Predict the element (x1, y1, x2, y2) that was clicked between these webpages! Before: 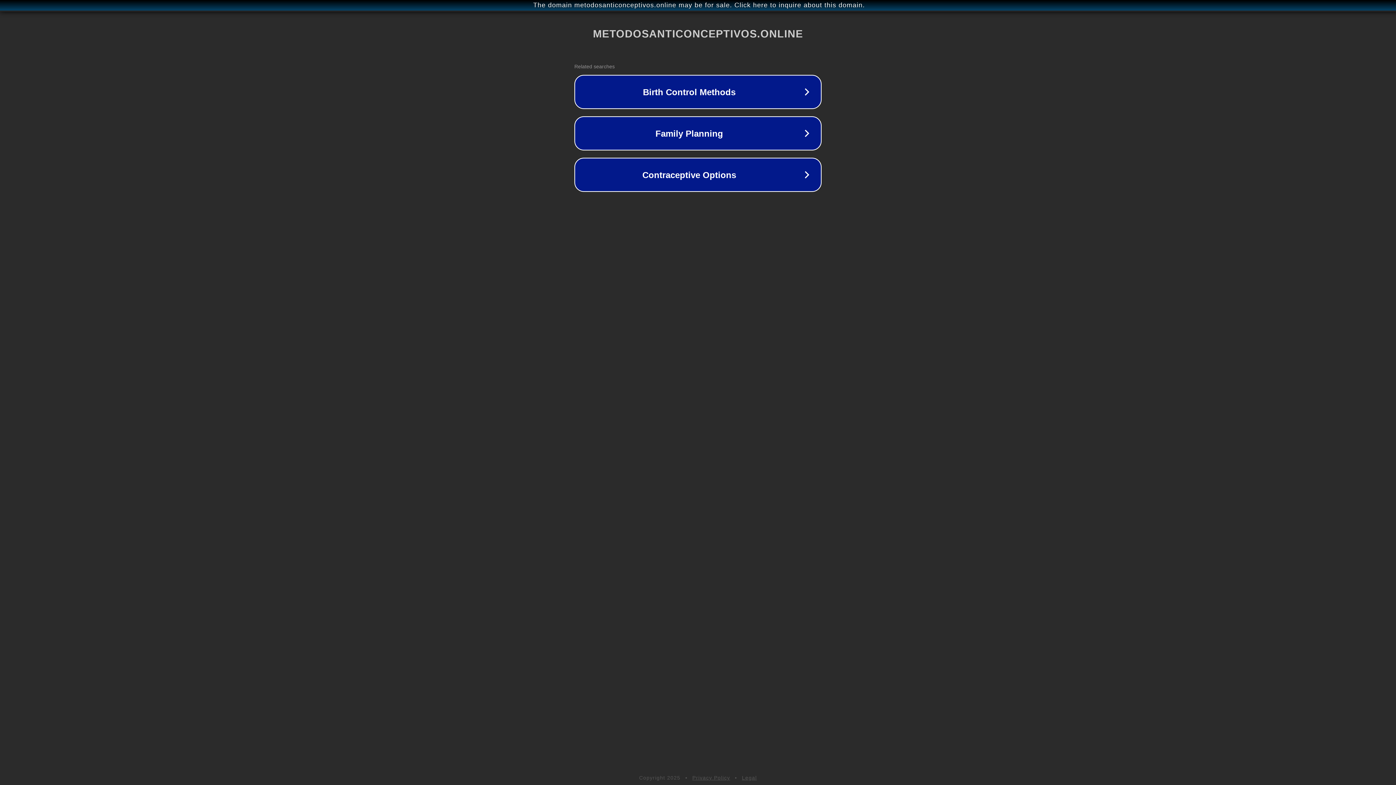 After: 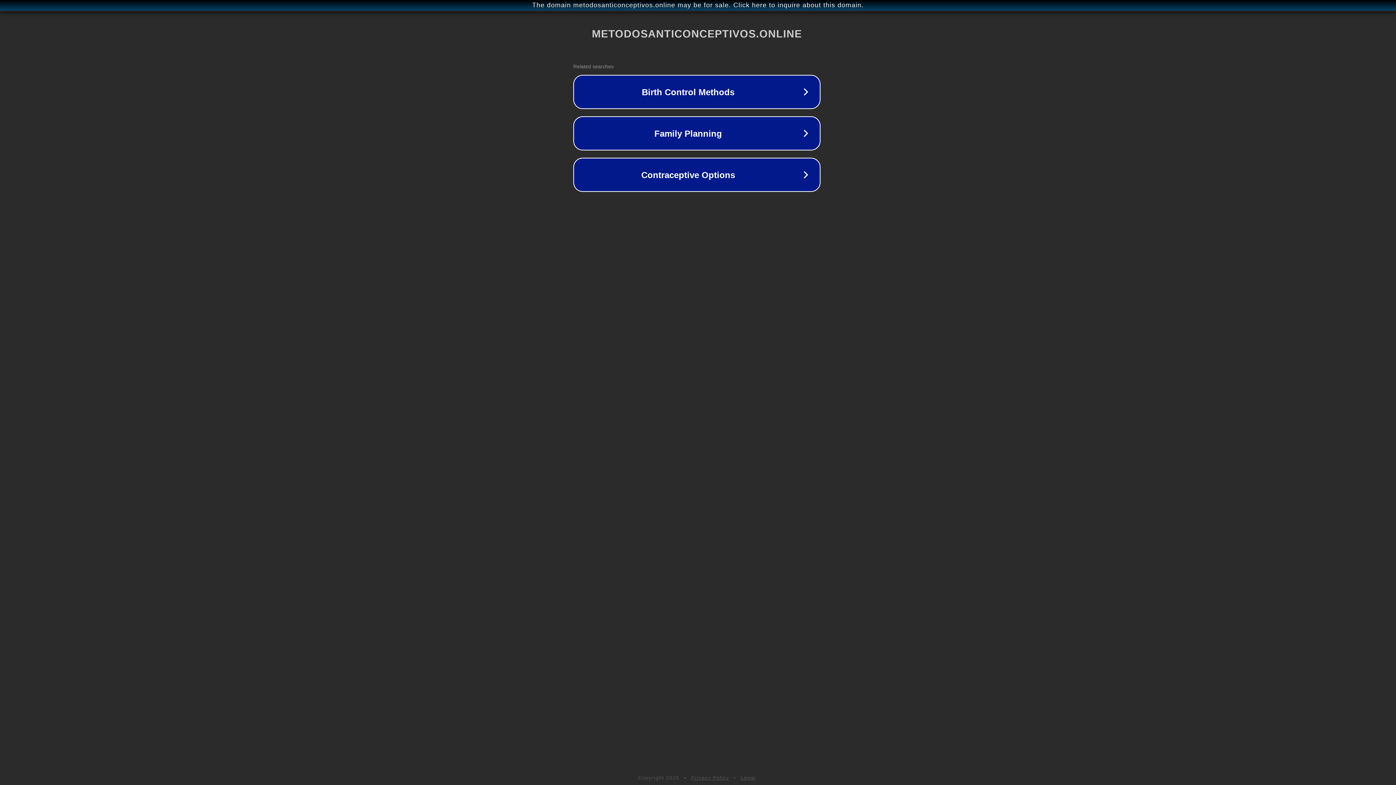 Action: label: The domain metodosanticonceptivos.online may be for sale. Click here to inquire about this domain. bbox: (1, 1, 1397, 9)